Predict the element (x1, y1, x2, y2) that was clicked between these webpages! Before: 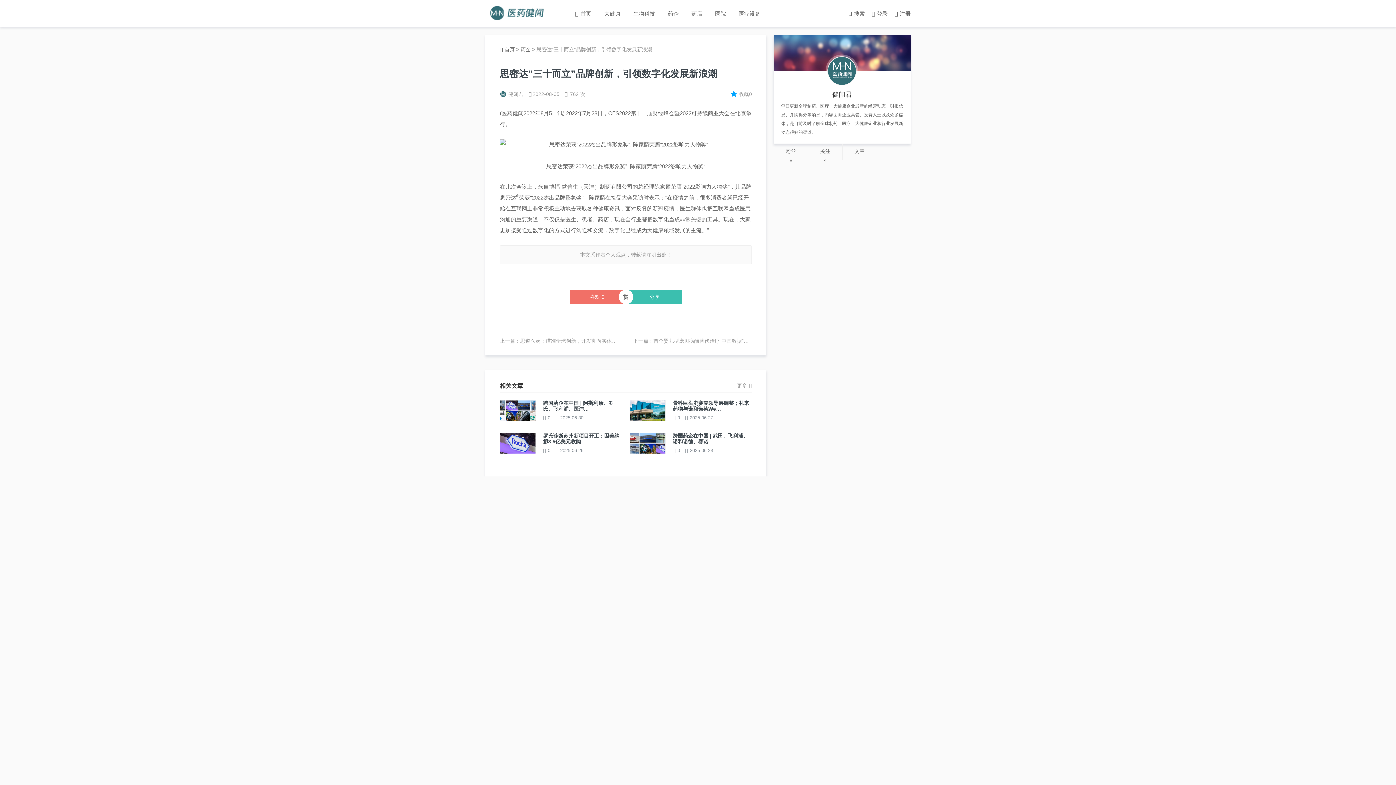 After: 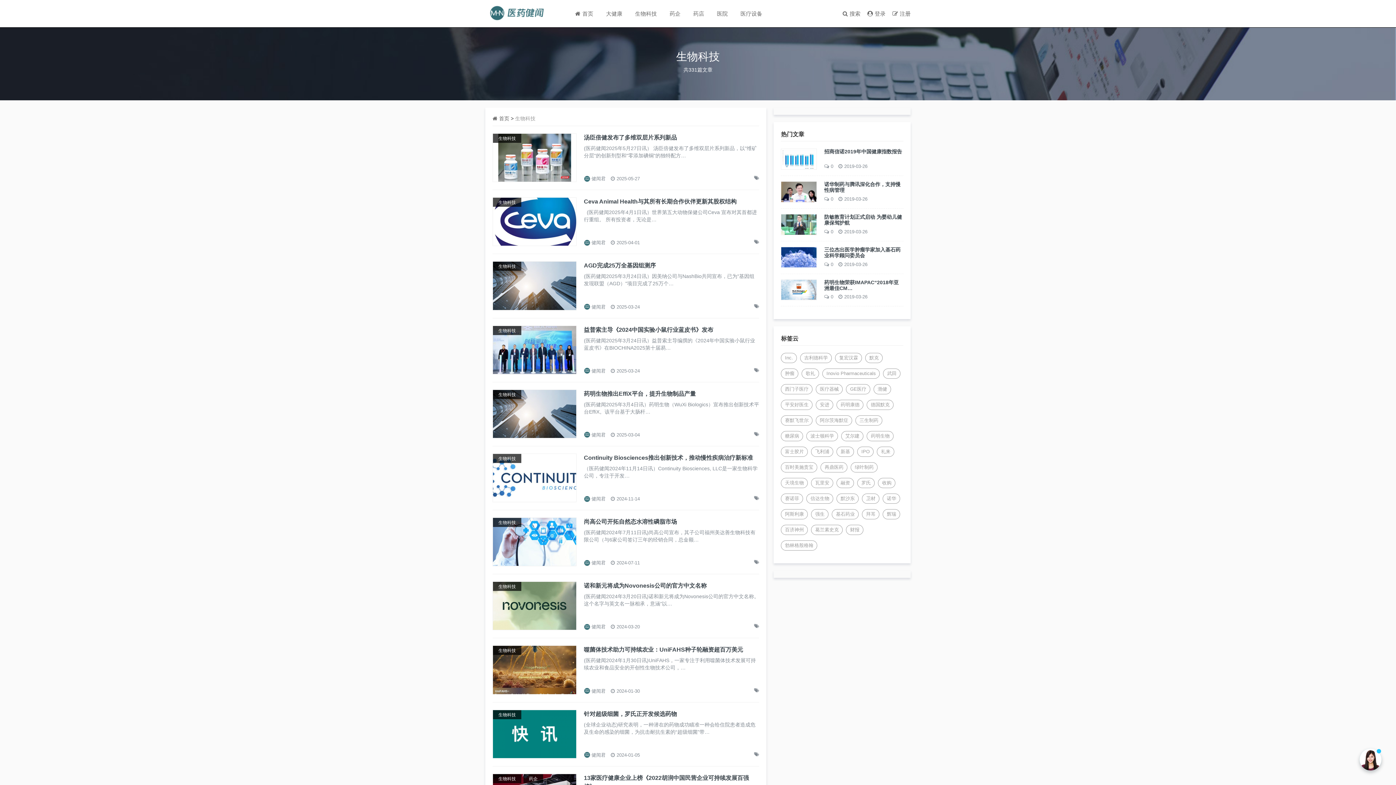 Action: label: 生物科技 bbox: (628, 10, 662, 16)